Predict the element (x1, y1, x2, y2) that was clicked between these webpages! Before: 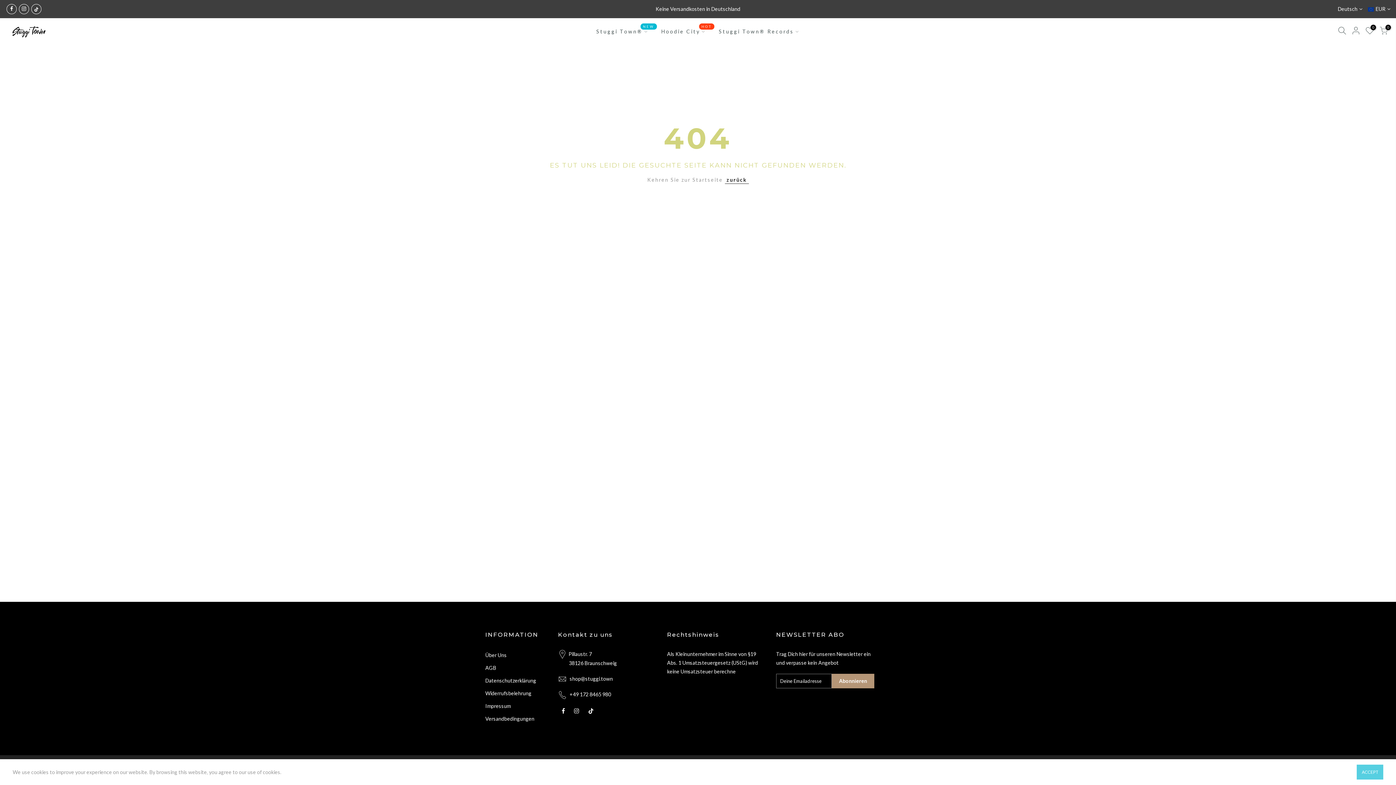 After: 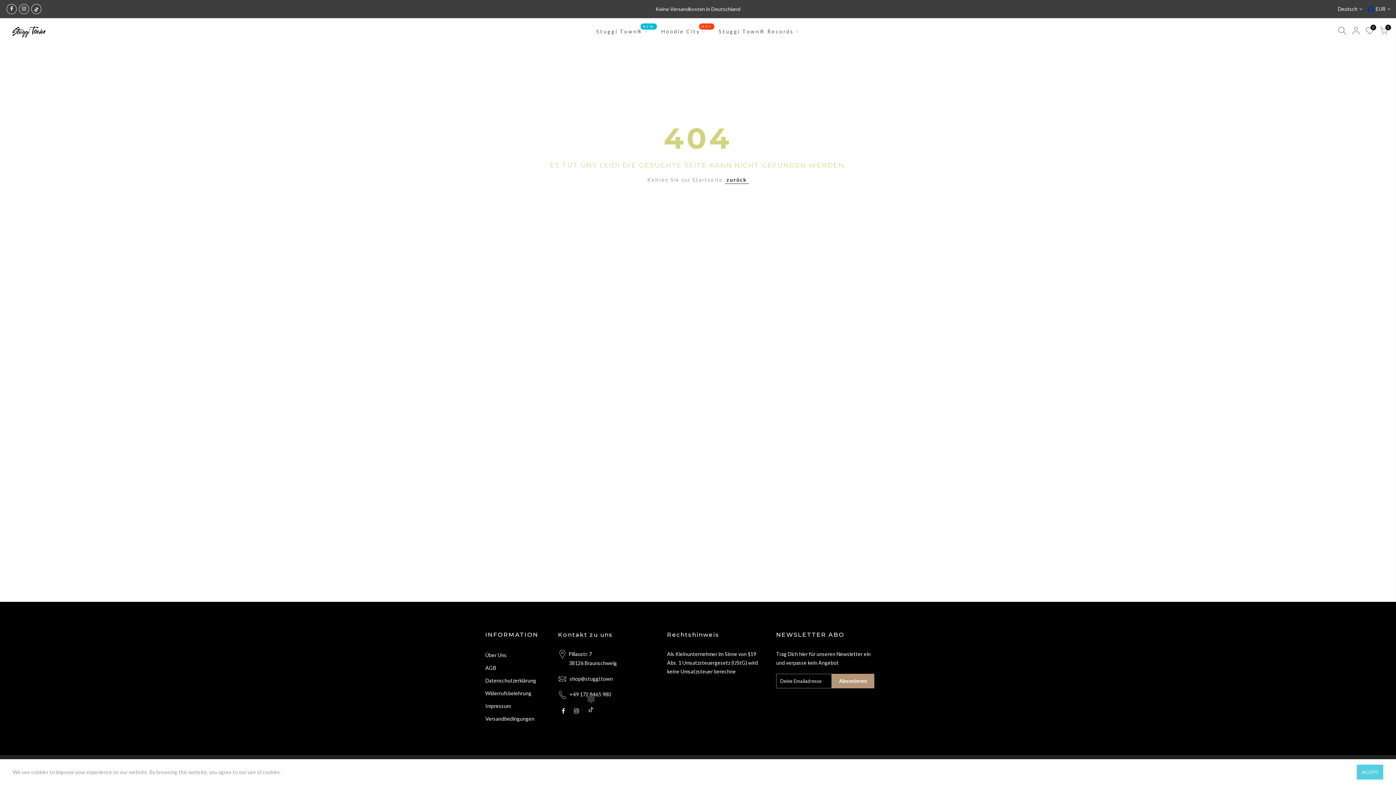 Action: bbox: (588, 706, 593, 715)